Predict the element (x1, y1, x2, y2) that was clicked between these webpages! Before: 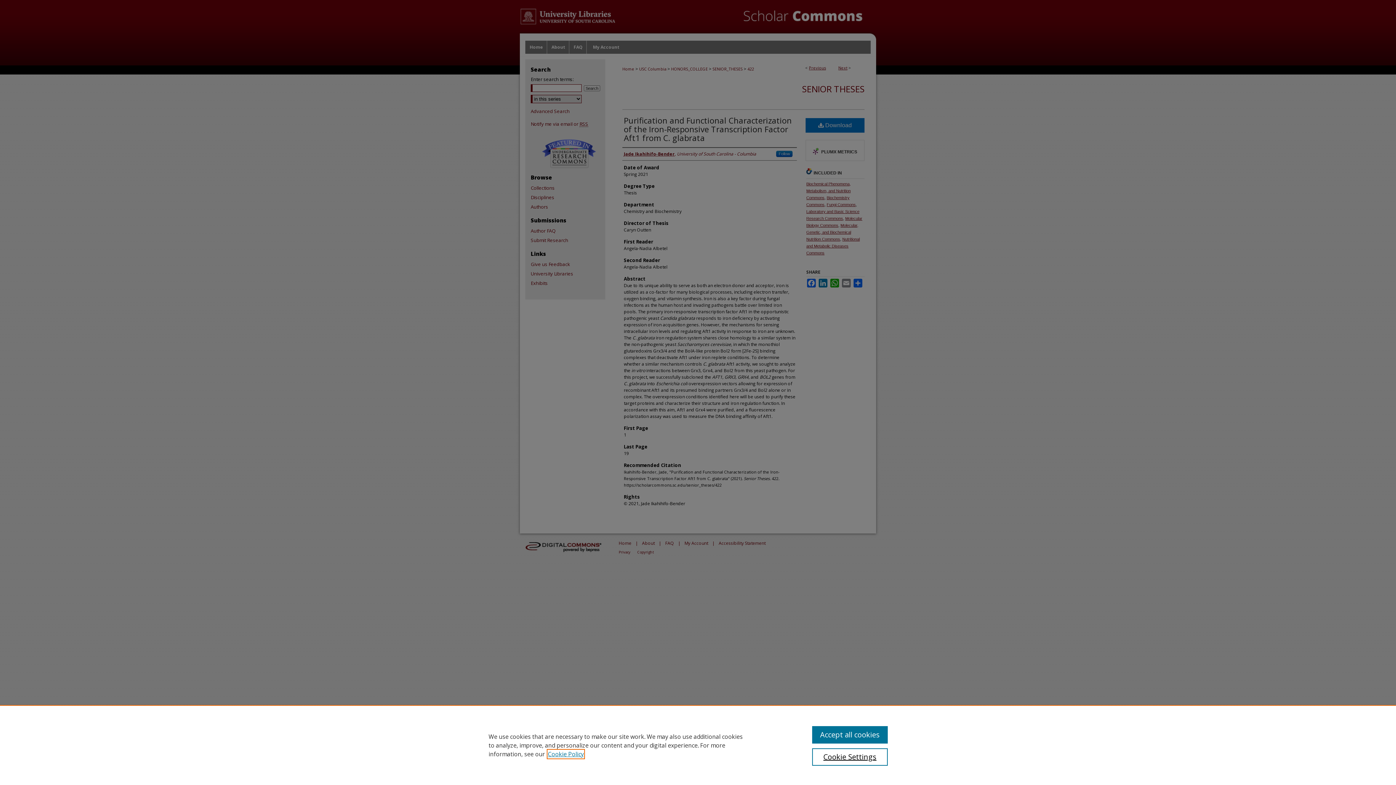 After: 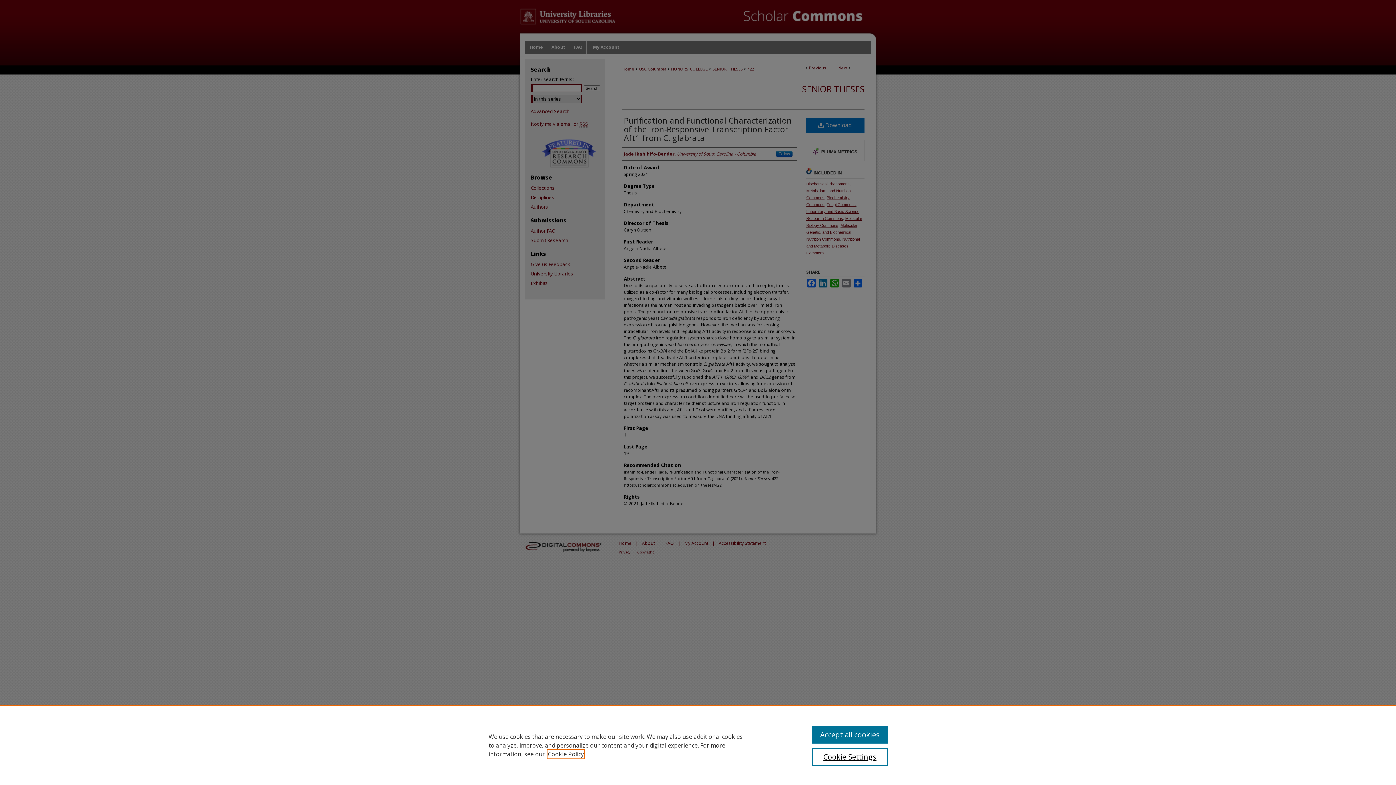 Action: label: , opens in a new tab bbox: (548, 750, 584, 758)